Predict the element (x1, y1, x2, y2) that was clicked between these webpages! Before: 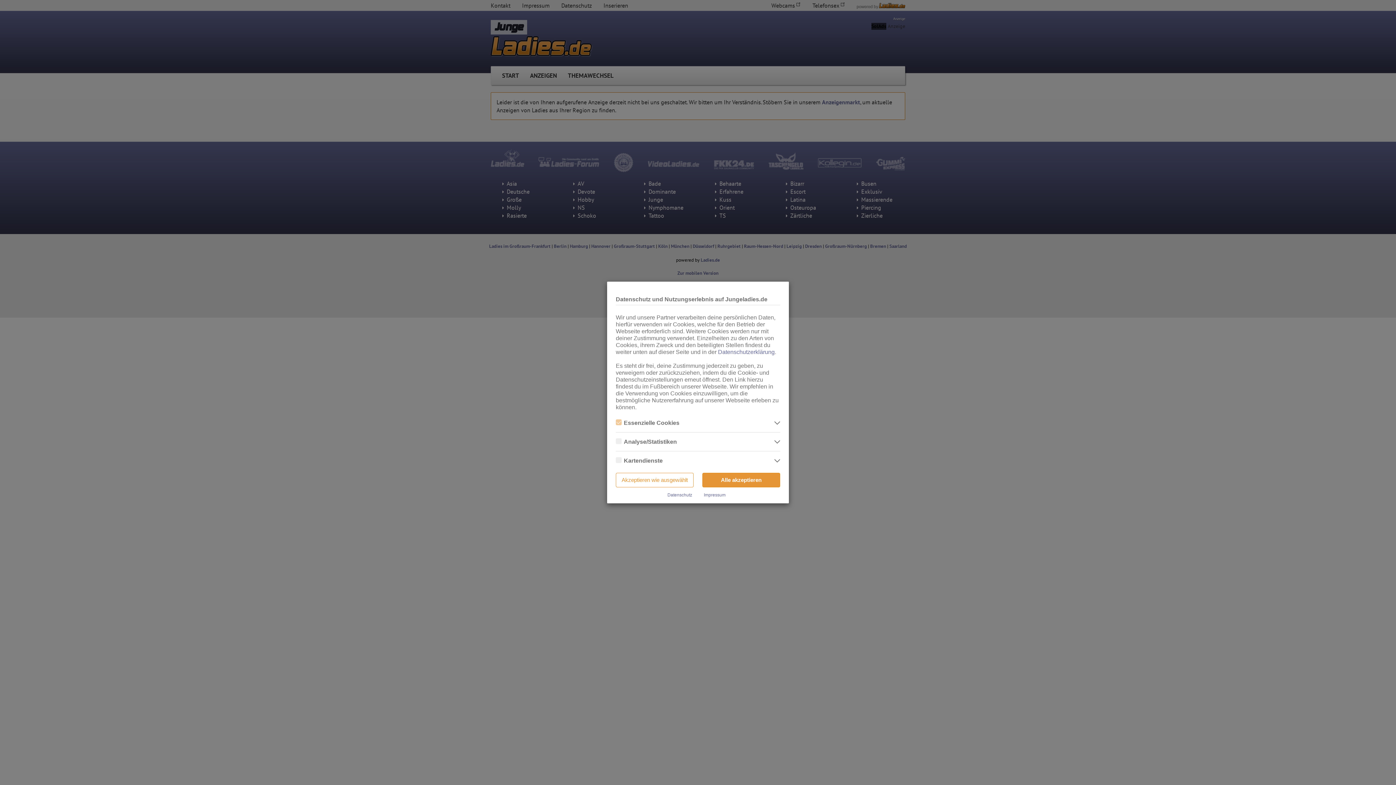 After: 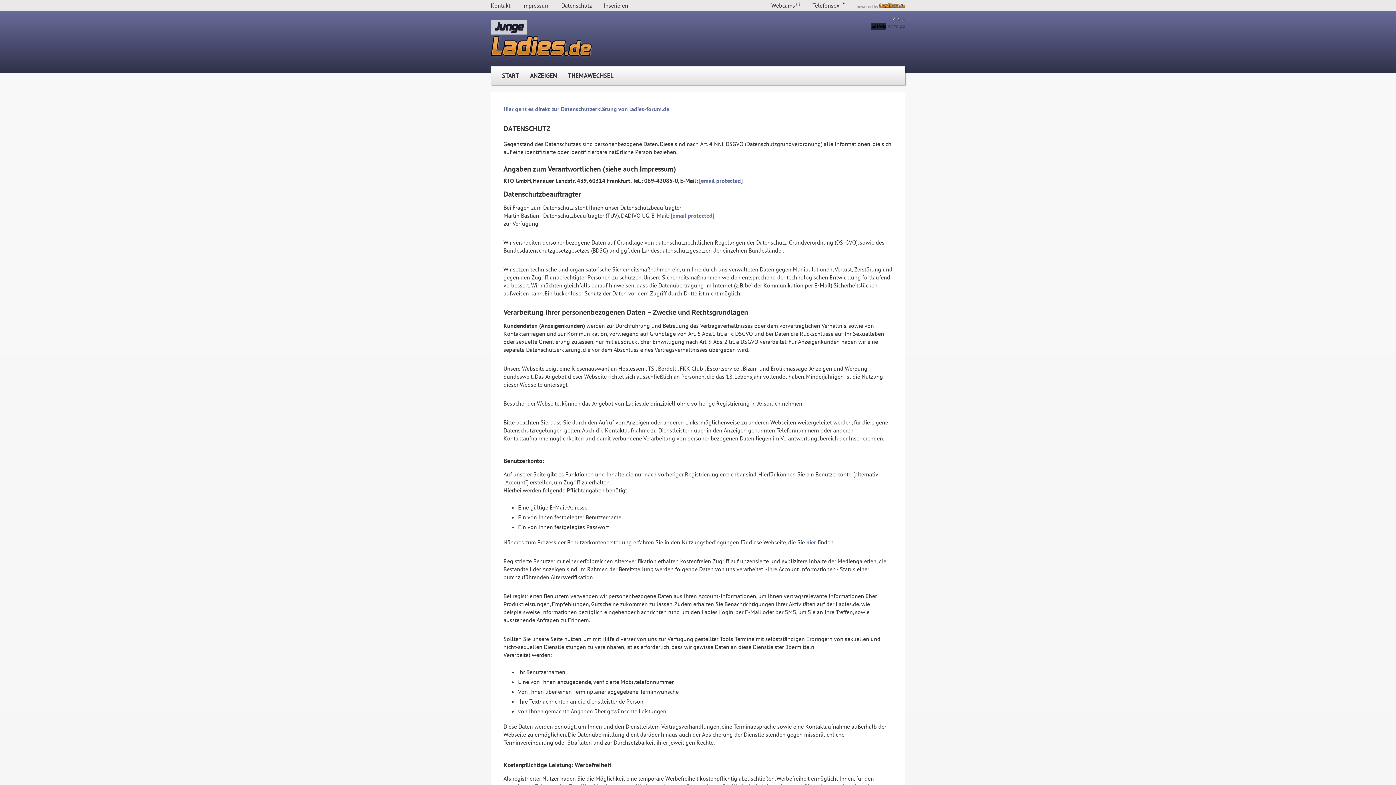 Action: label: Datenschutz bbox: (667, 492, 692, 497)